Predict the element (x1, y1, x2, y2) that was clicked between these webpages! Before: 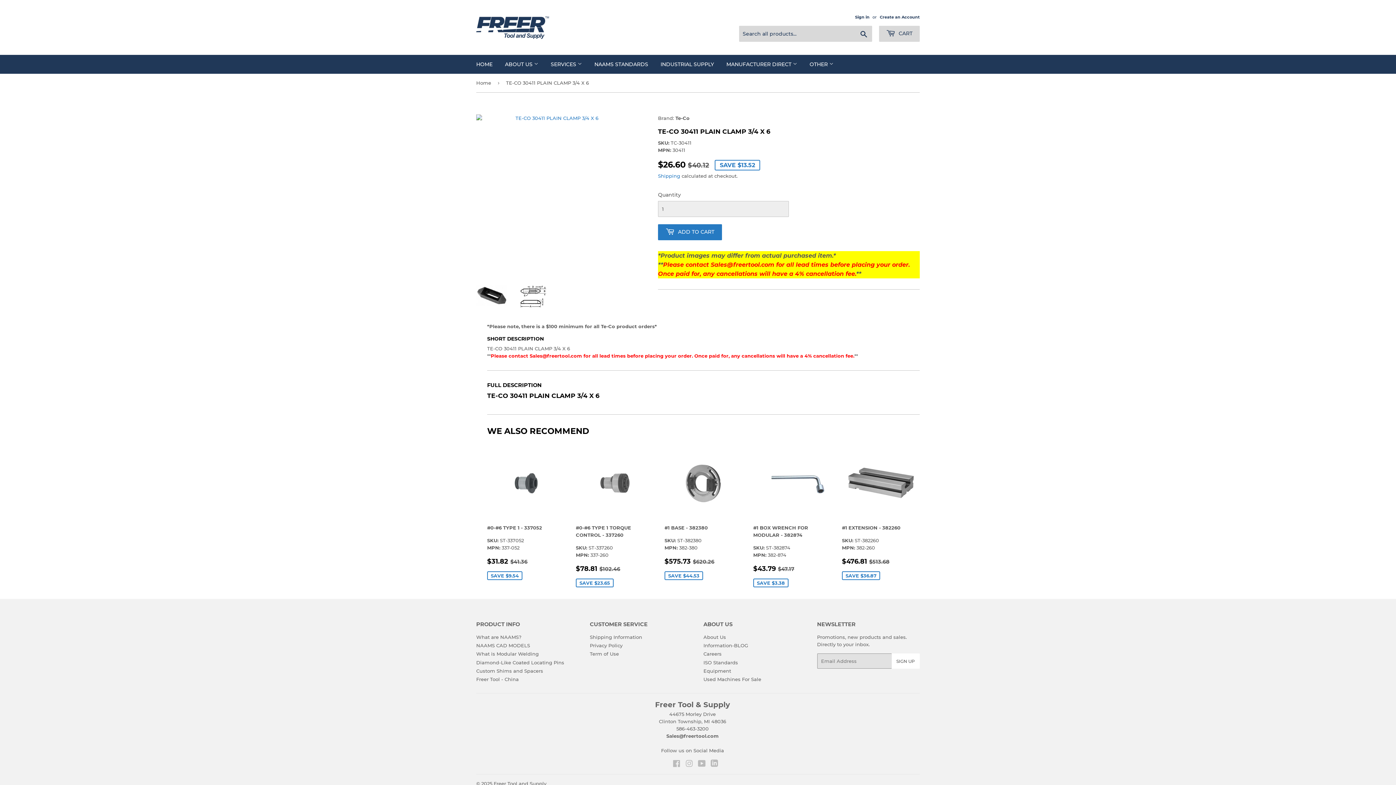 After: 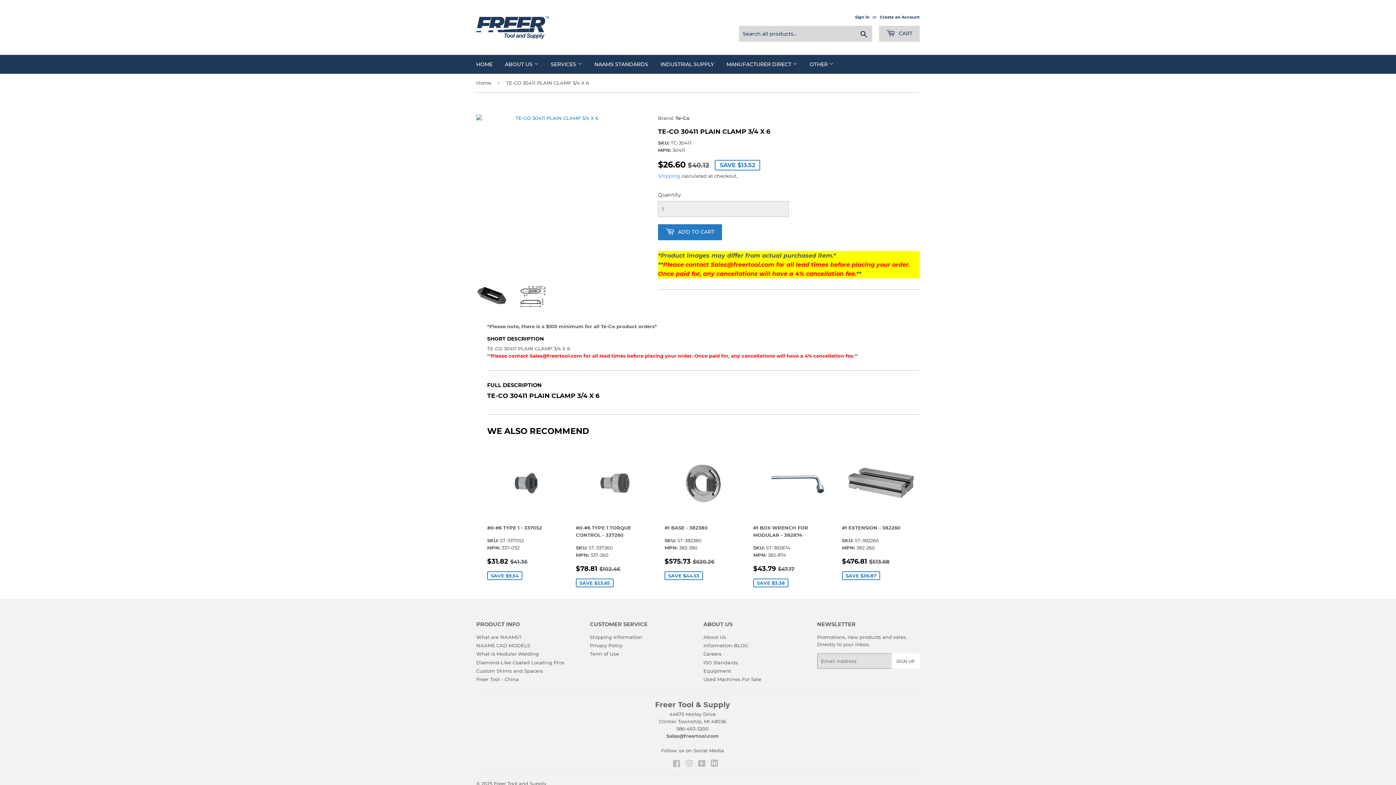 Action: bbox: (658, 172, 680, 178) label: Shipping